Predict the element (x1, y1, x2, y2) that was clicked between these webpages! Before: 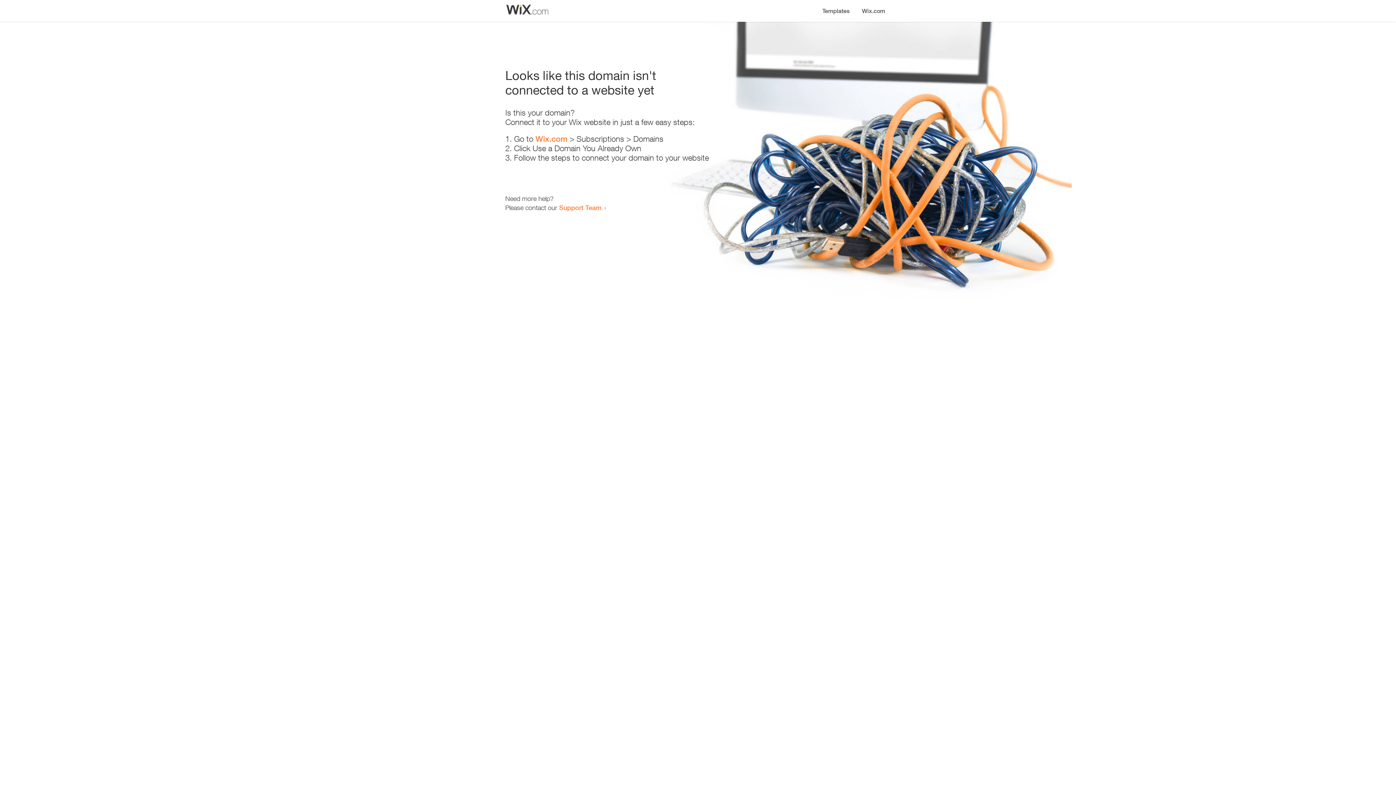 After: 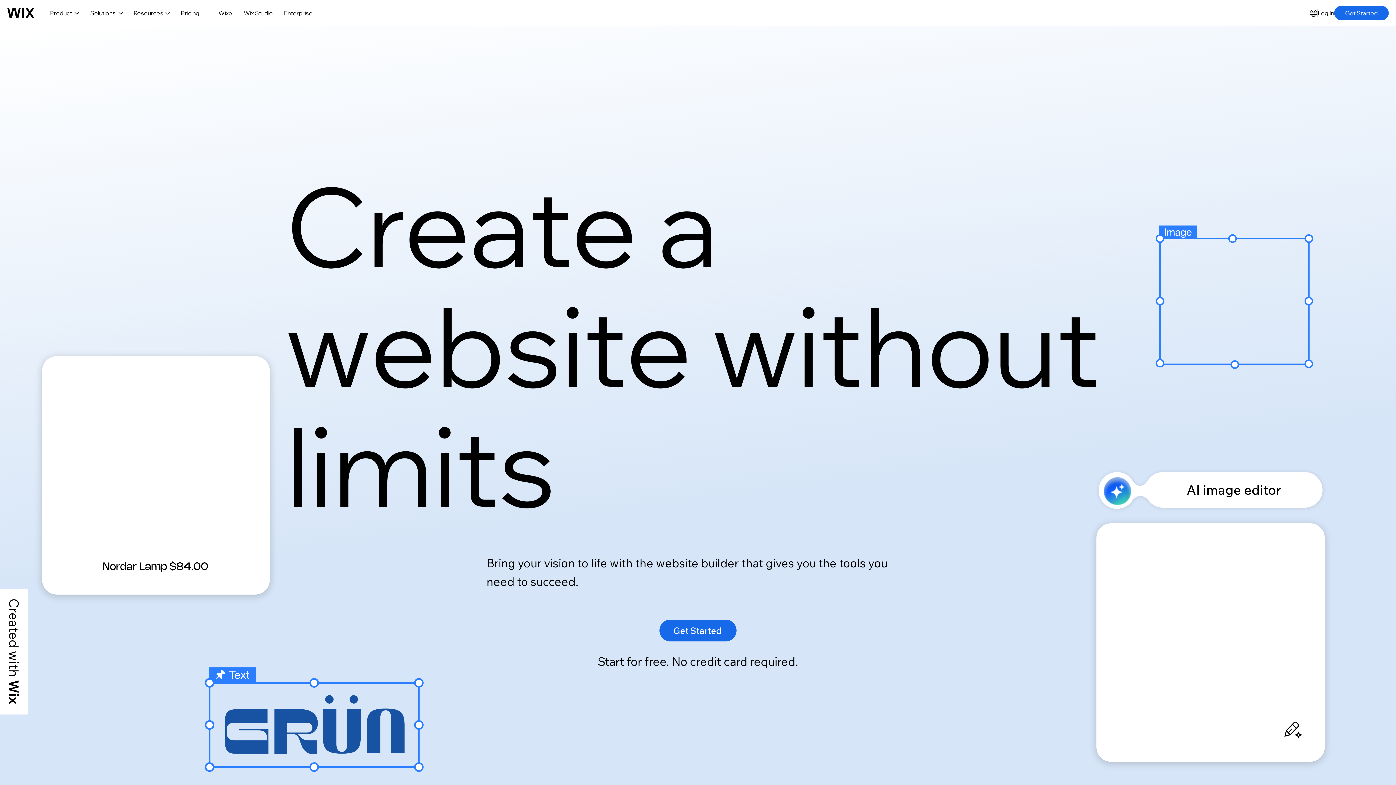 Action: label: Wix.com bbox: (535, 134, 567, 143)